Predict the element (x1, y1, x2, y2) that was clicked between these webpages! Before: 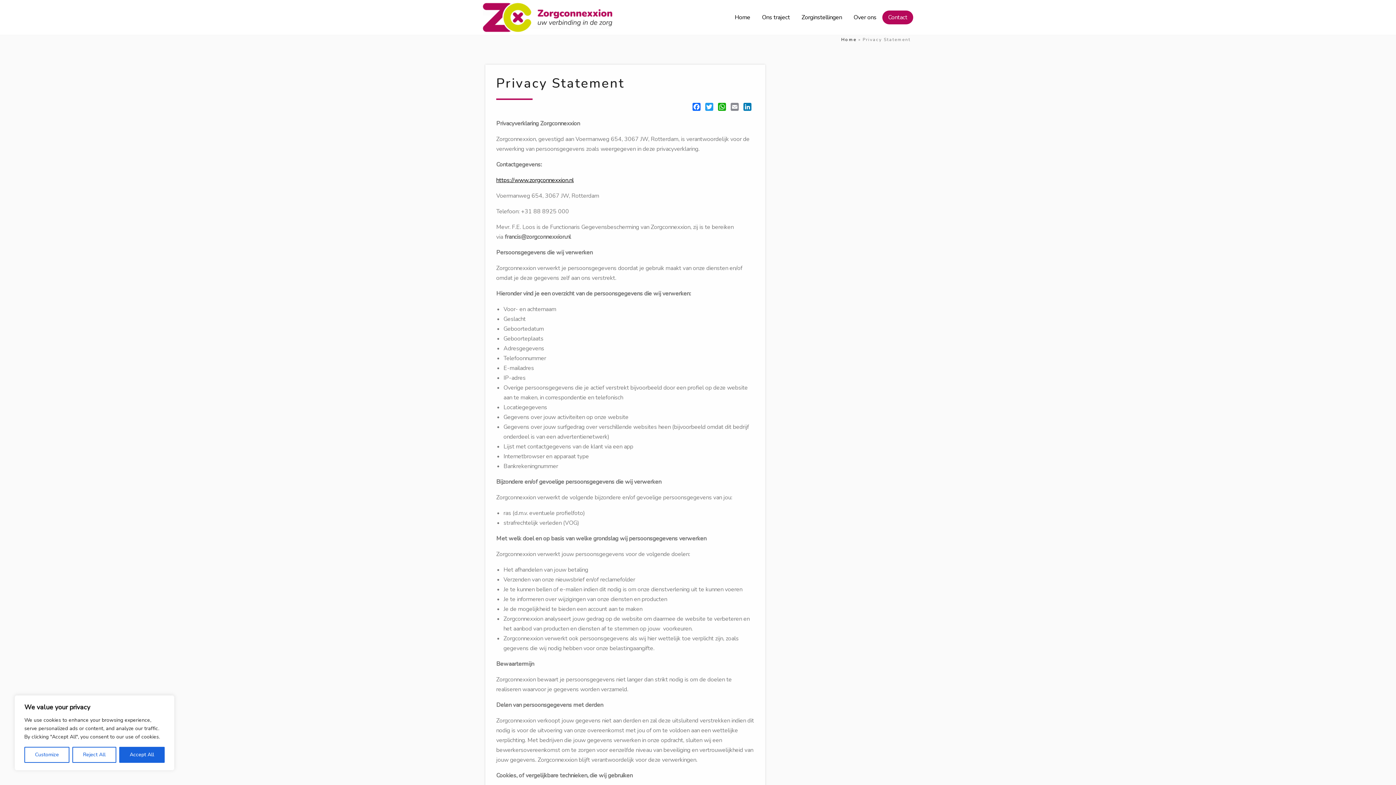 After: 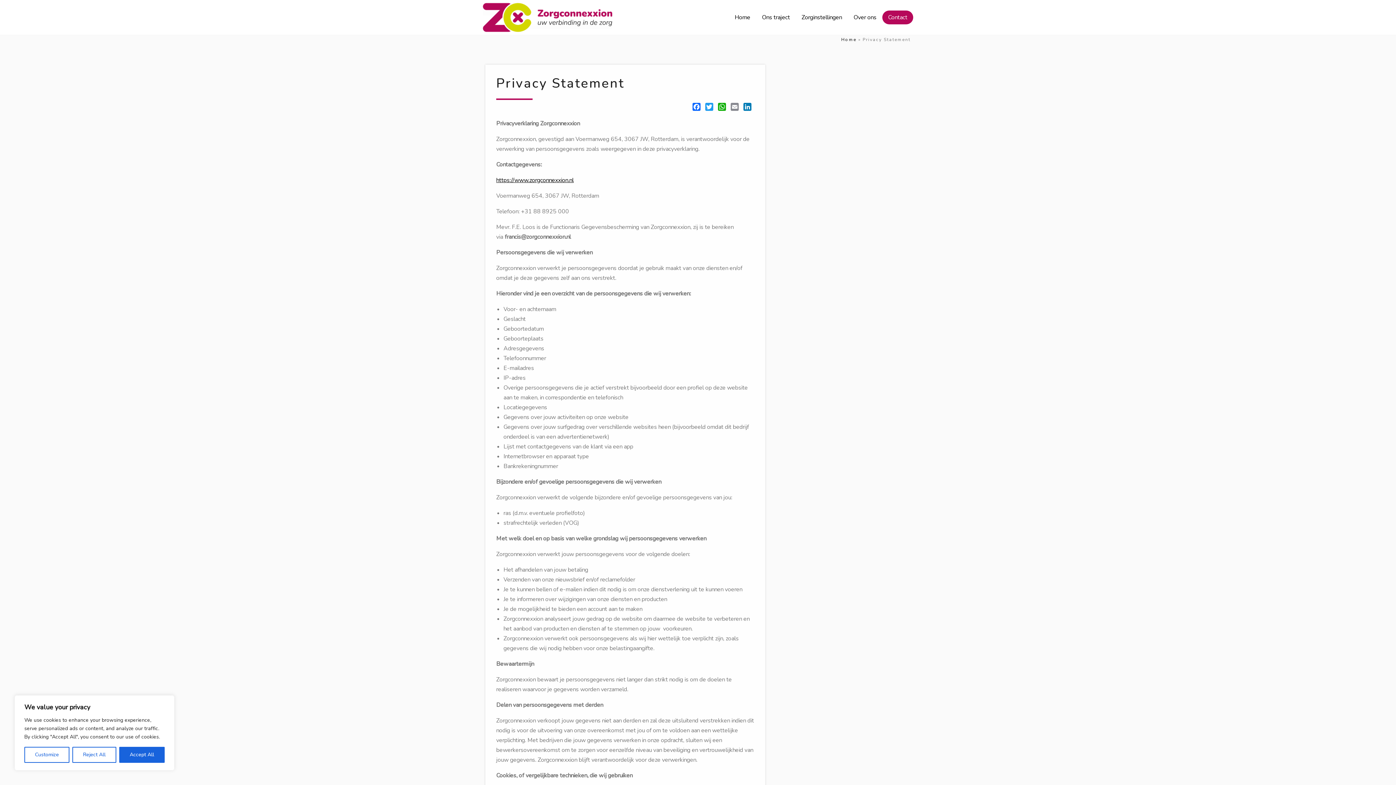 Action: bbox: (705, 105, 713, 113) label: Twitter